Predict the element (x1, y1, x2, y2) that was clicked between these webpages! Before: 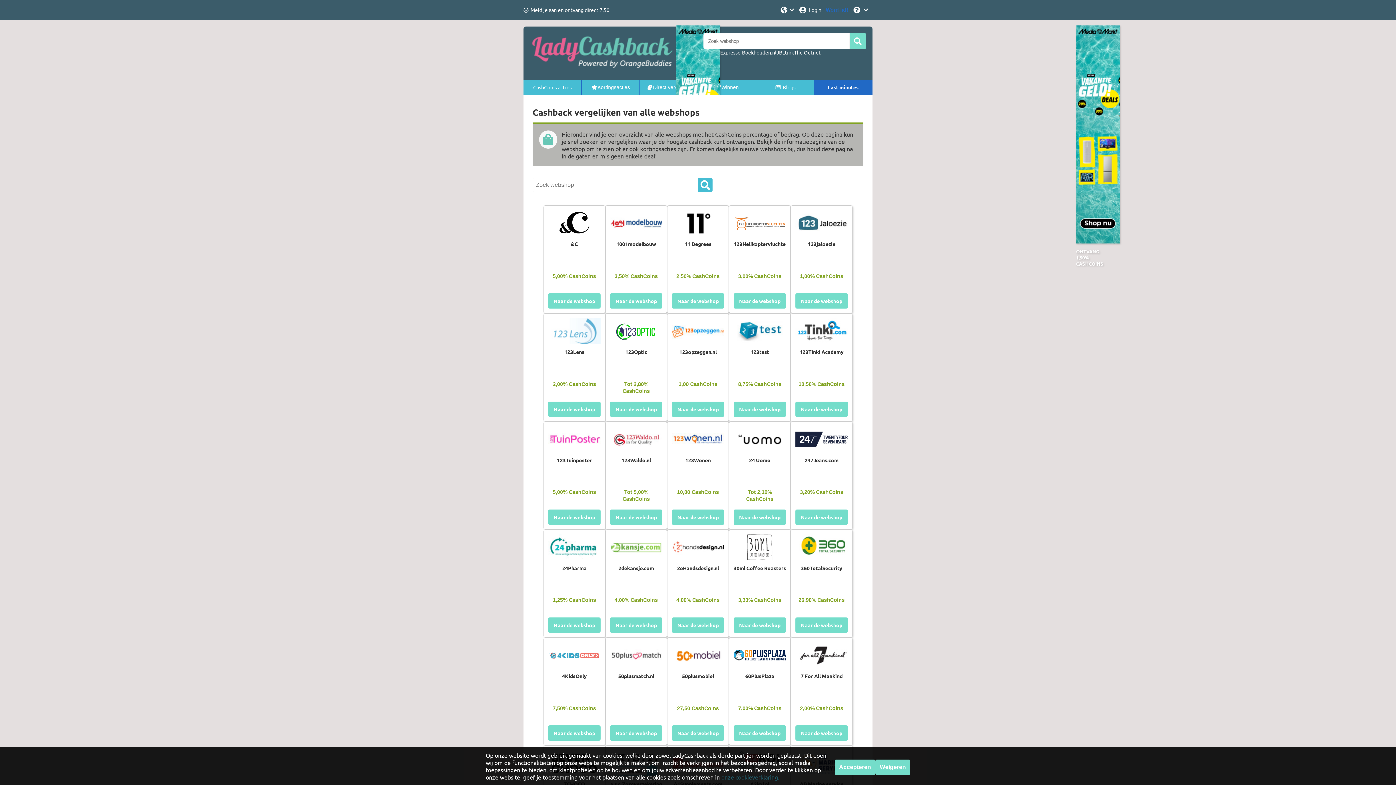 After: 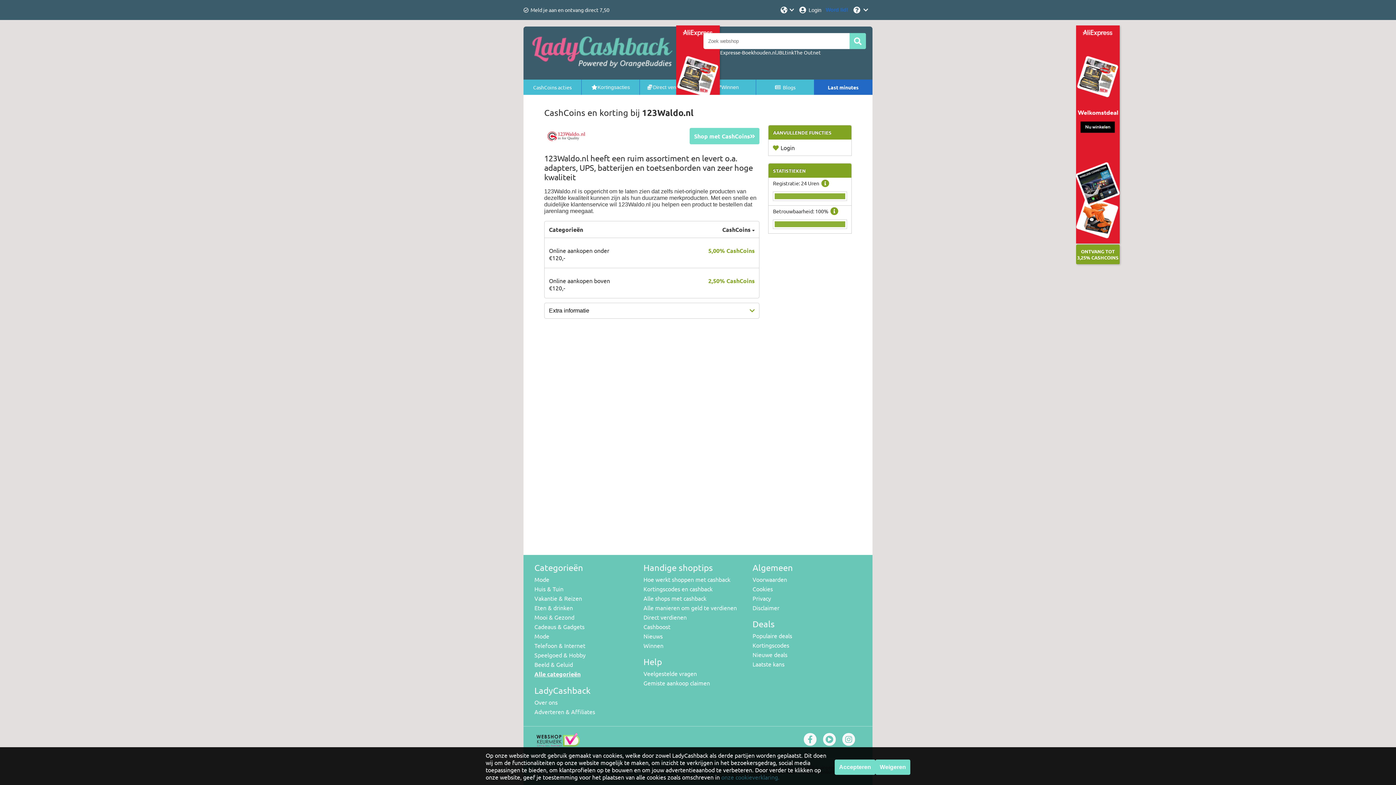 Action: label: Naar de webshop bbox: (610, 509, 662, 524)